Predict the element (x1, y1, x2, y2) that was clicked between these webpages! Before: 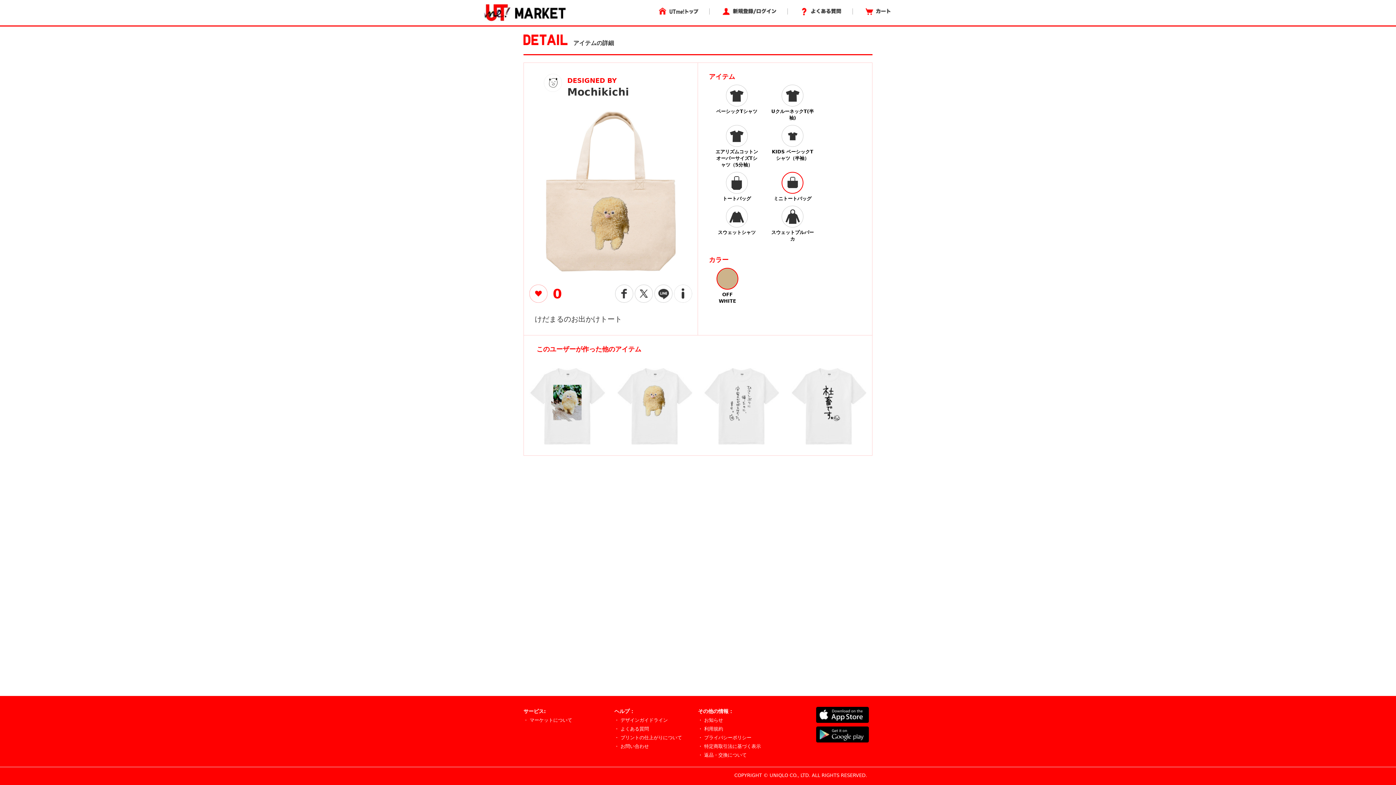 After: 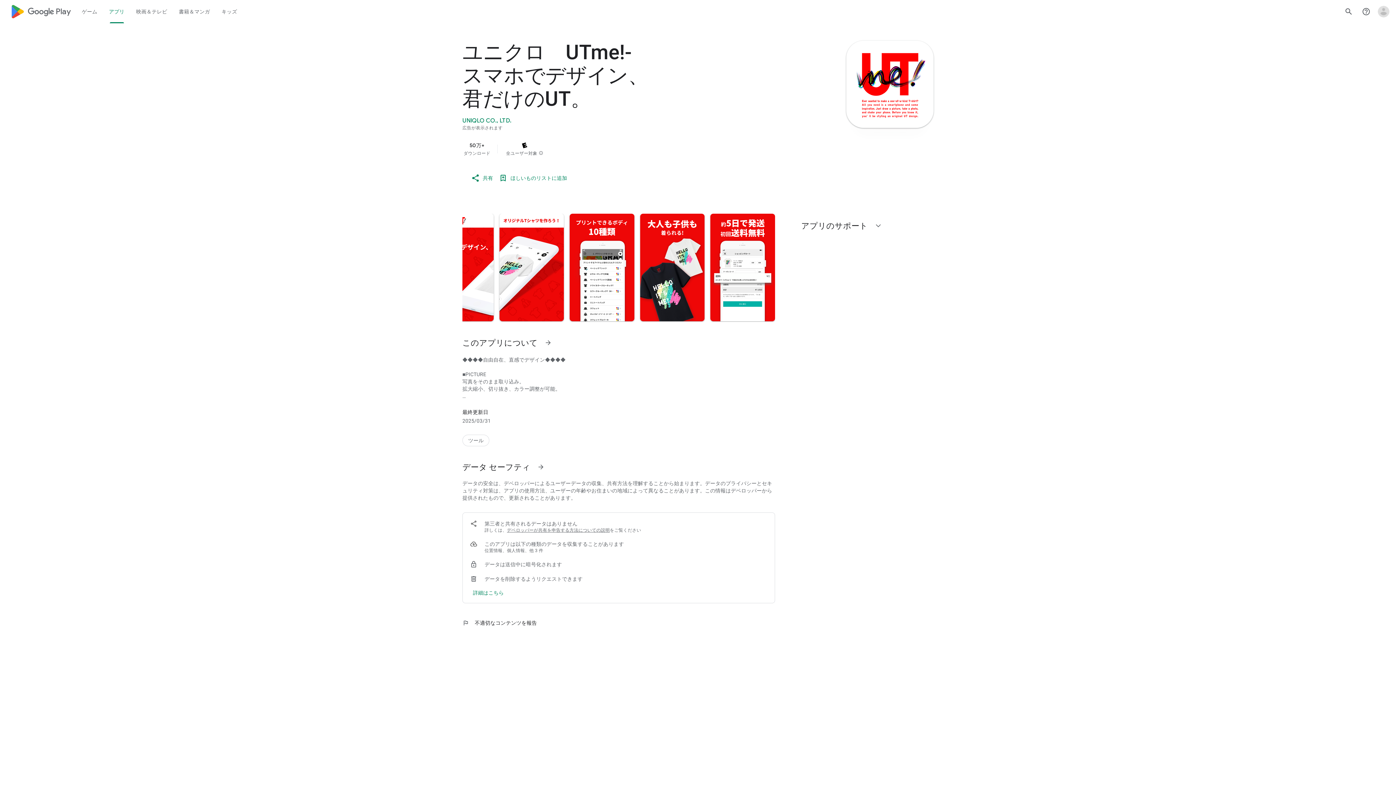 Action: bbox: (816, 726, 869, 742)